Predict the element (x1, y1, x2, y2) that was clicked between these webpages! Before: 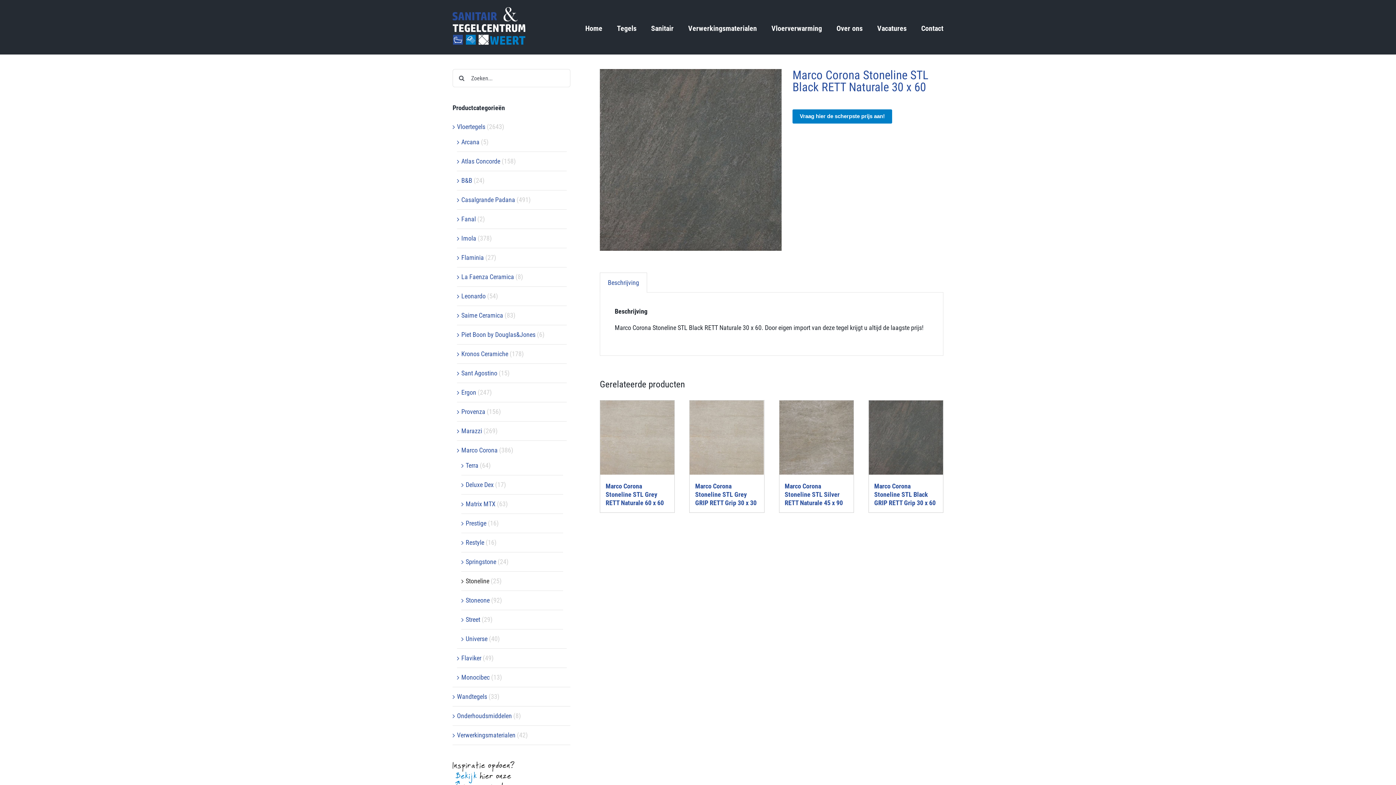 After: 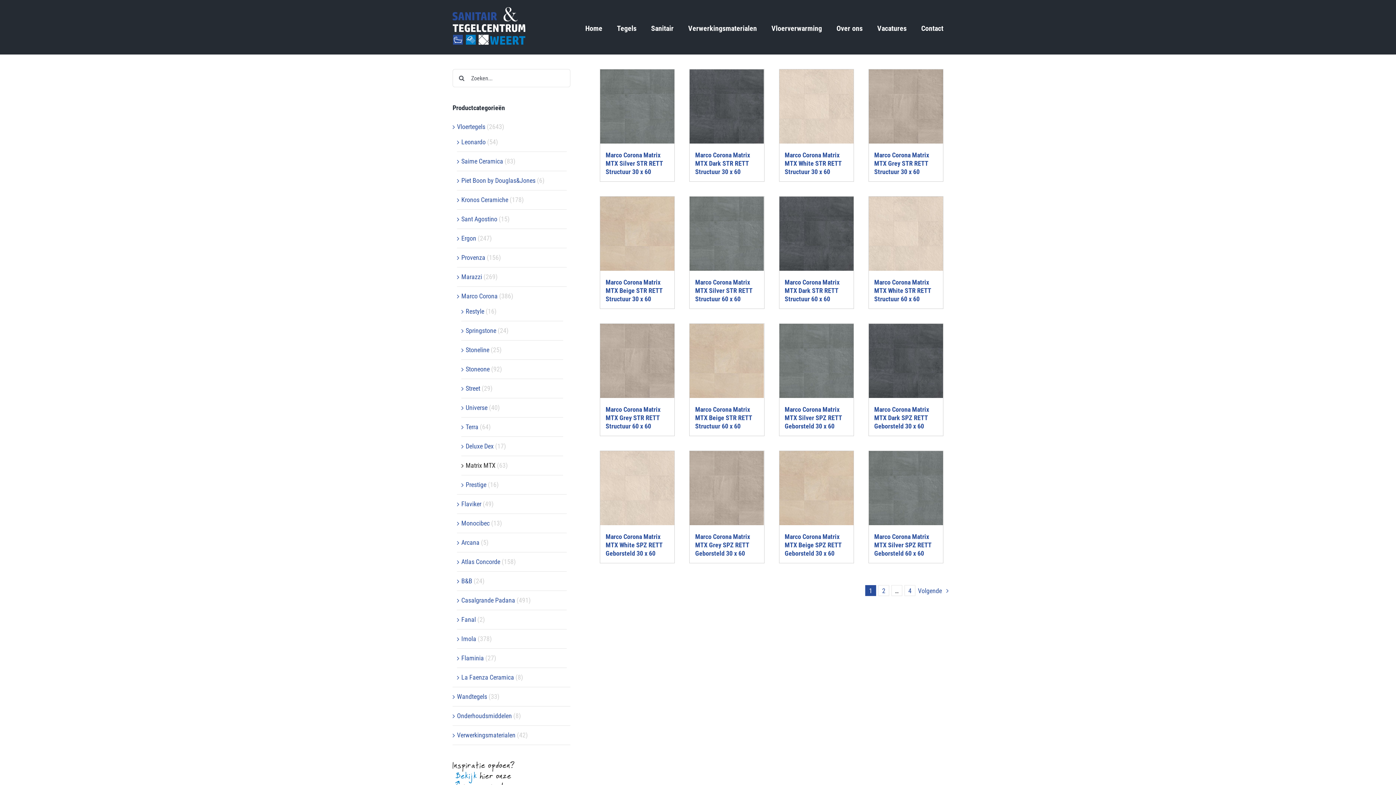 Action: label: Matrix MTX bbox: (465, 500, 495, 507)